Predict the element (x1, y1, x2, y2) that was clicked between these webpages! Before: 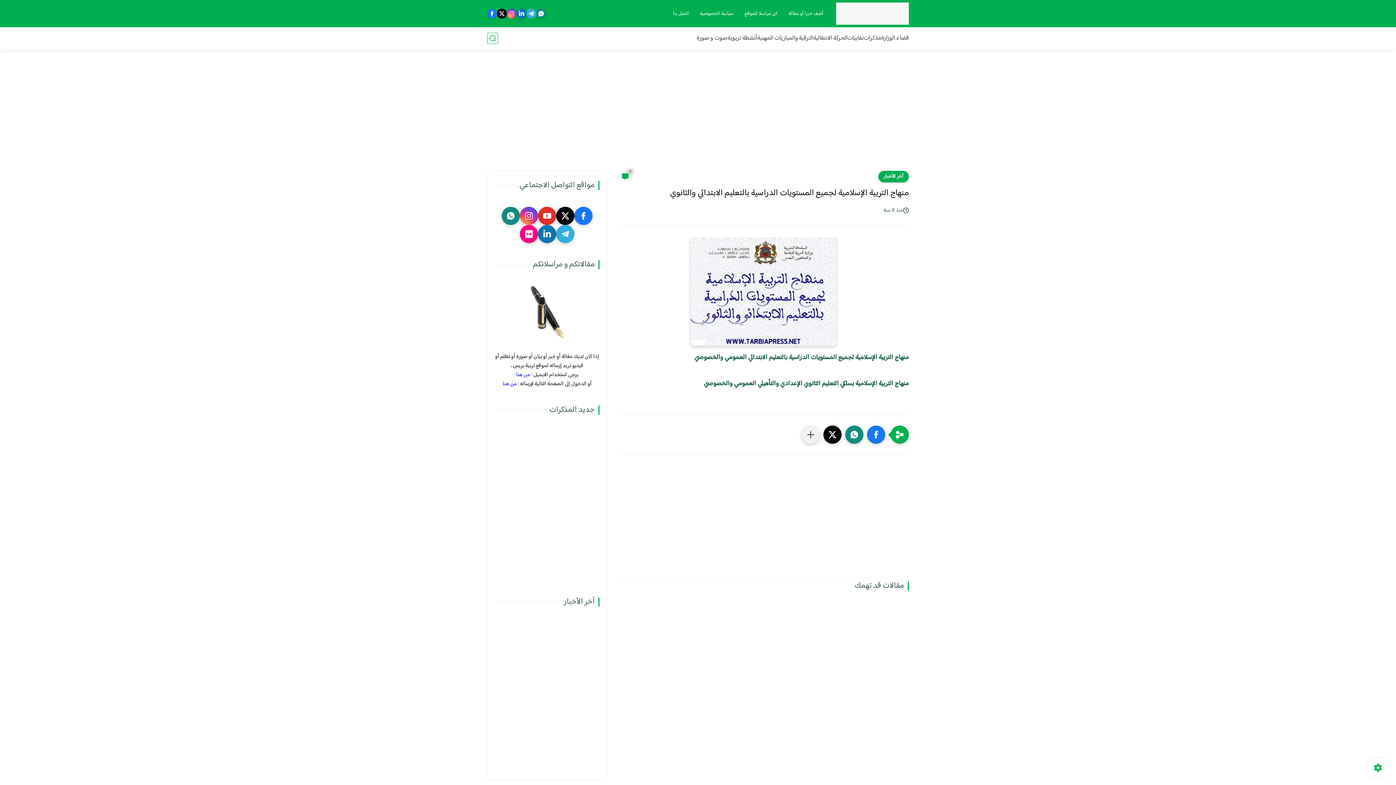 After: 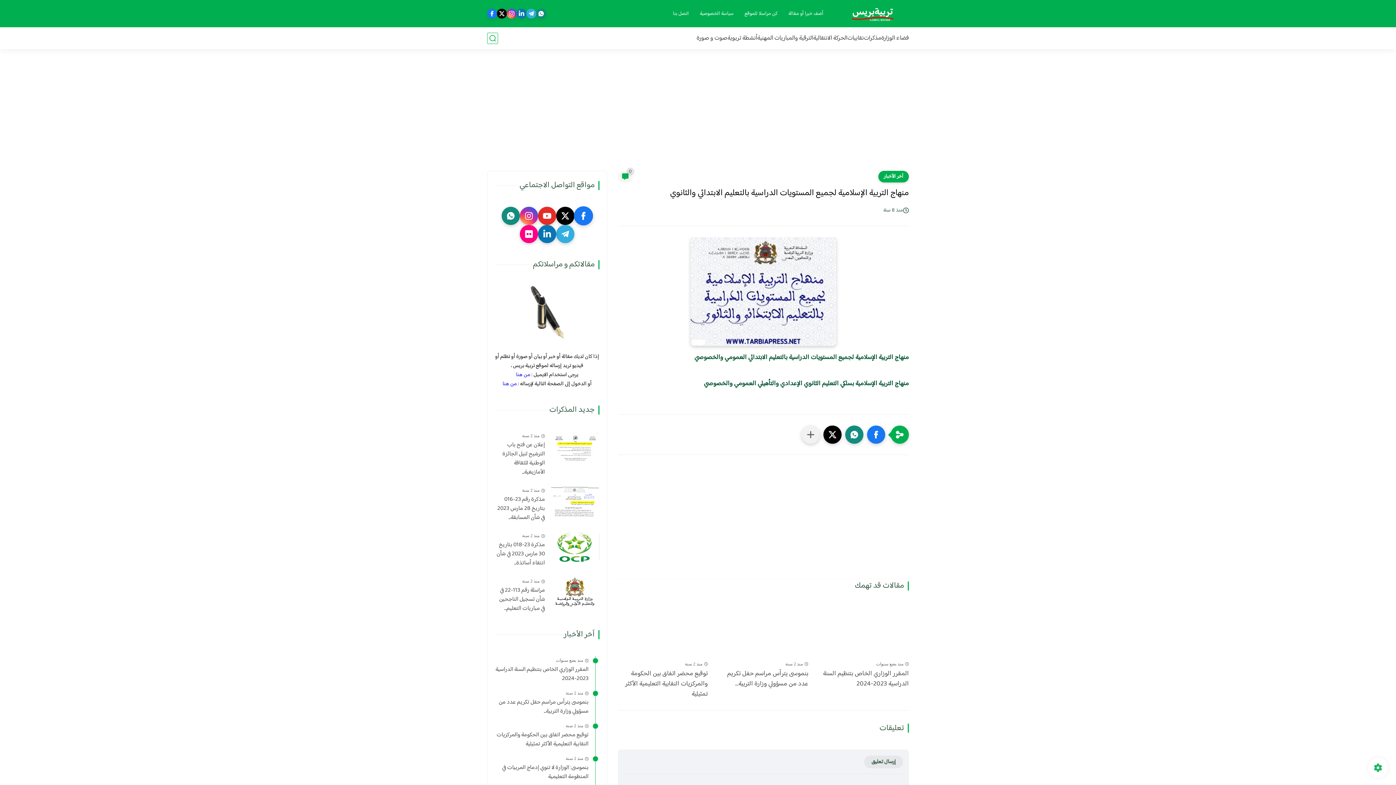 Action: bbox: (574, 206, 592, 225)